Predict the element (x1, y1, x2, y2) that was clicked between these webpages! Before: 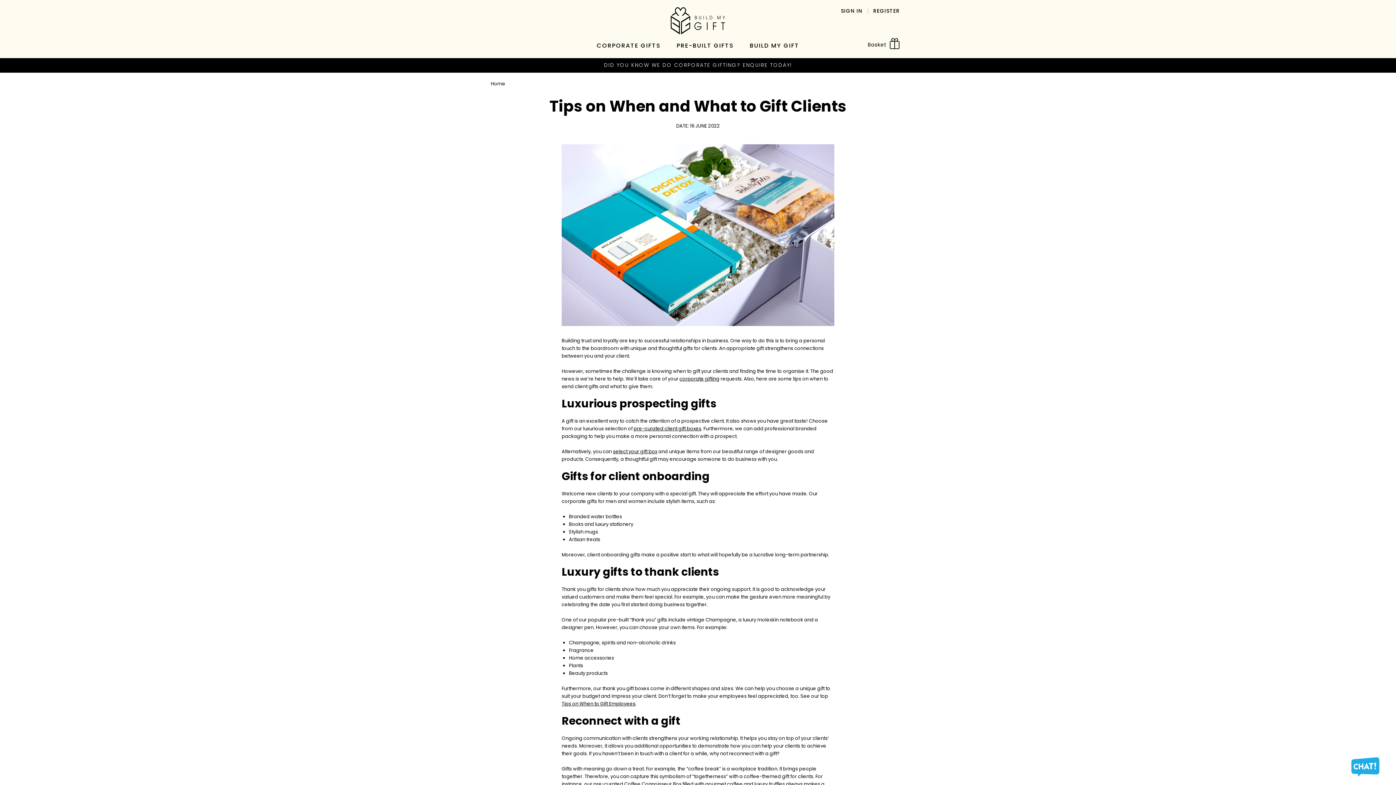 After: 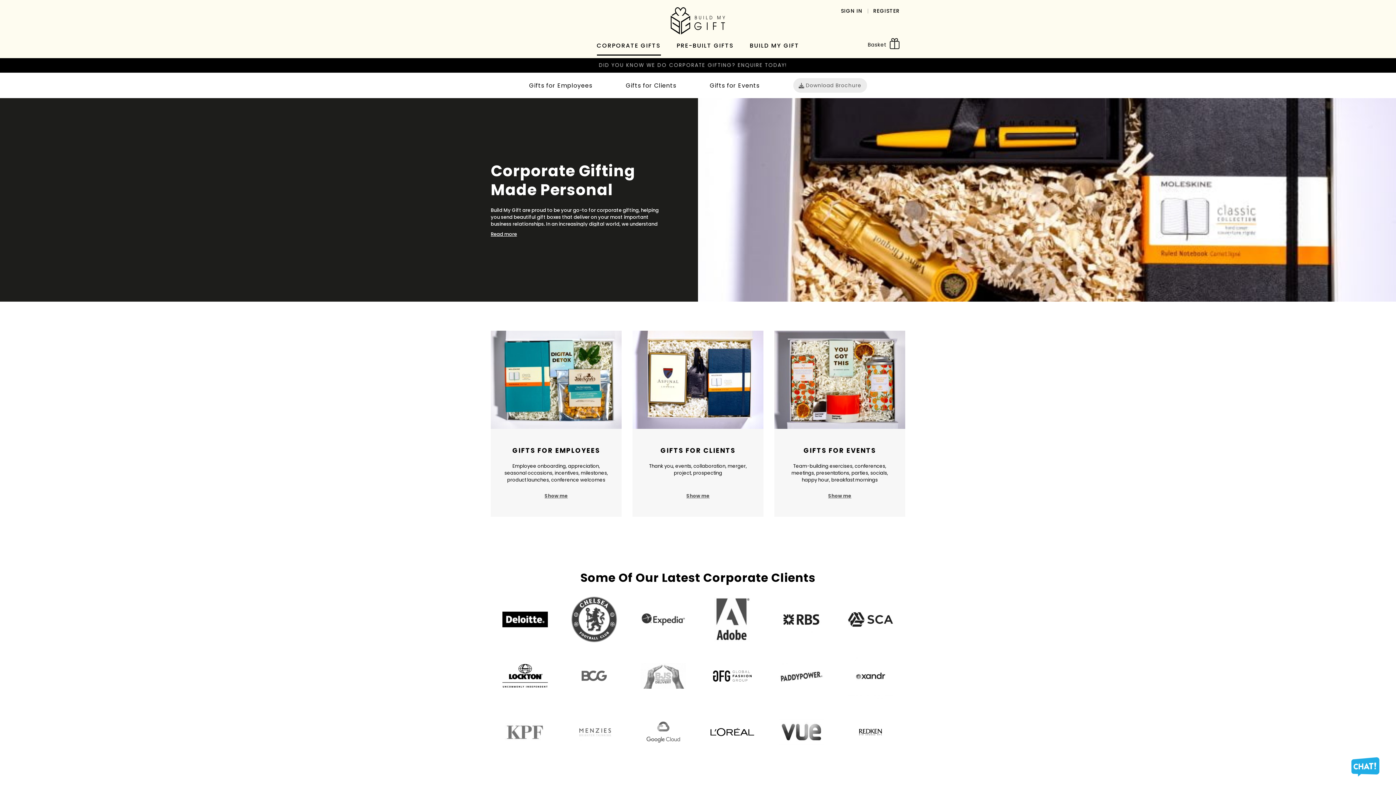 Action: bbox: (679, 375, 719, 382) label: corporate gifting